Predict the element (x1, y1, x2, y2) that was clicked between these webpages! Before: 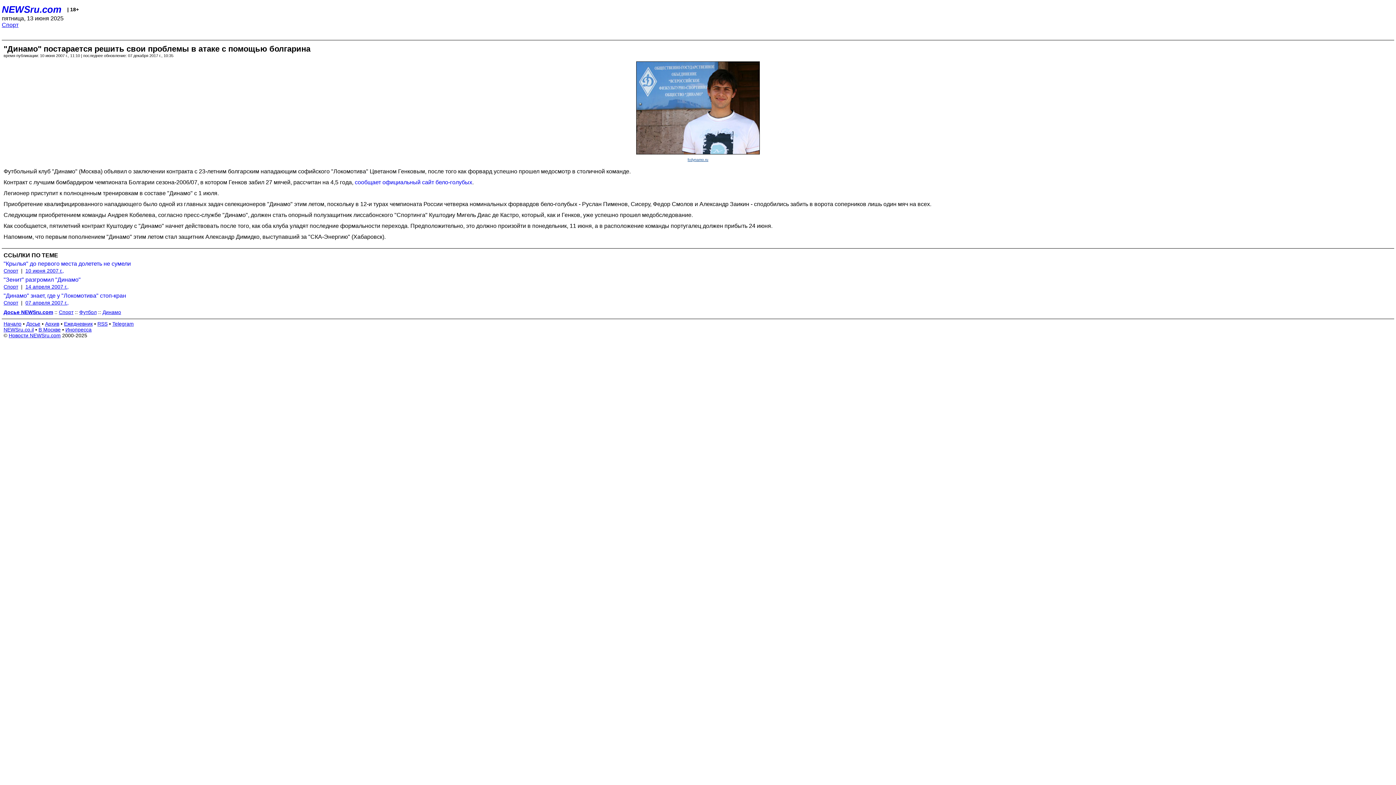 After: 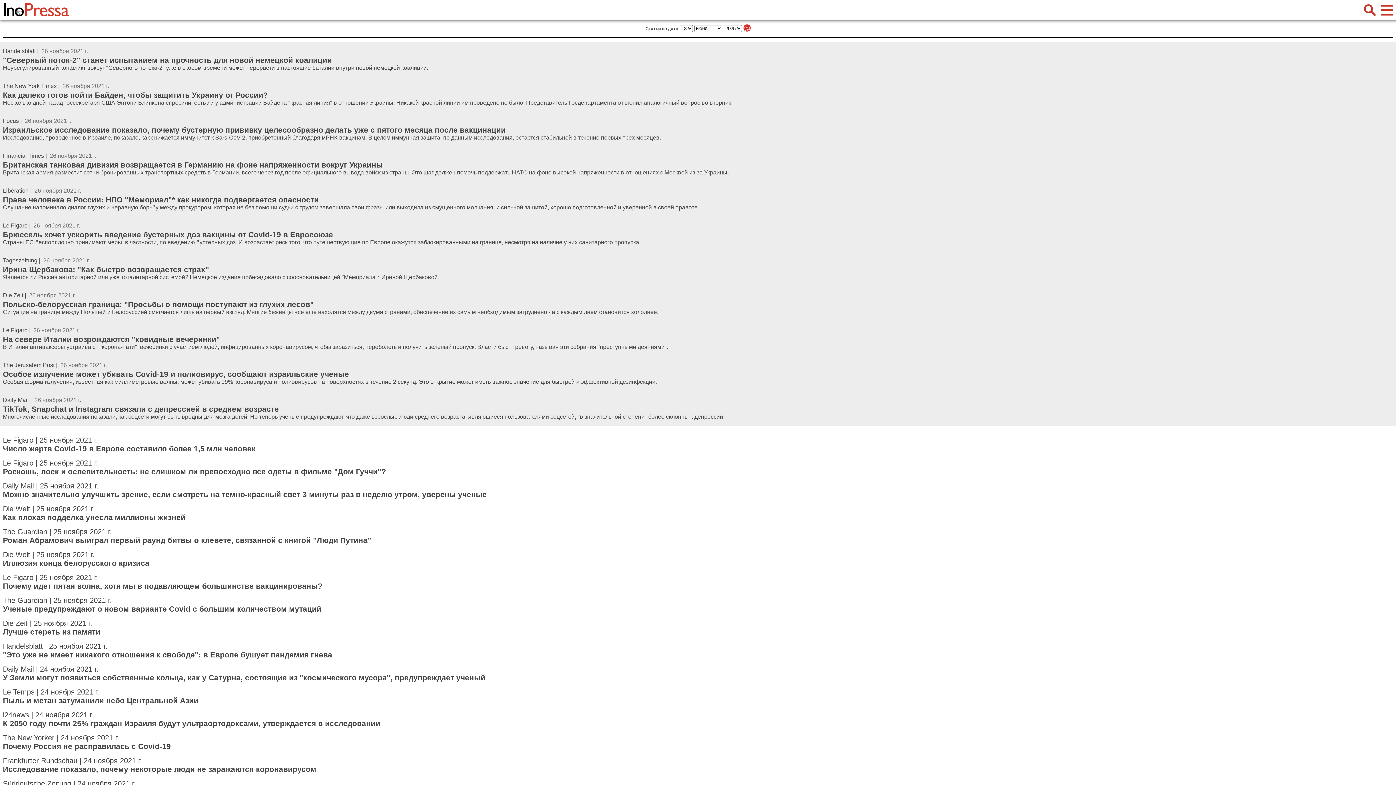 Action: label: Инопресса bbox: (65, 326, 91, 332)